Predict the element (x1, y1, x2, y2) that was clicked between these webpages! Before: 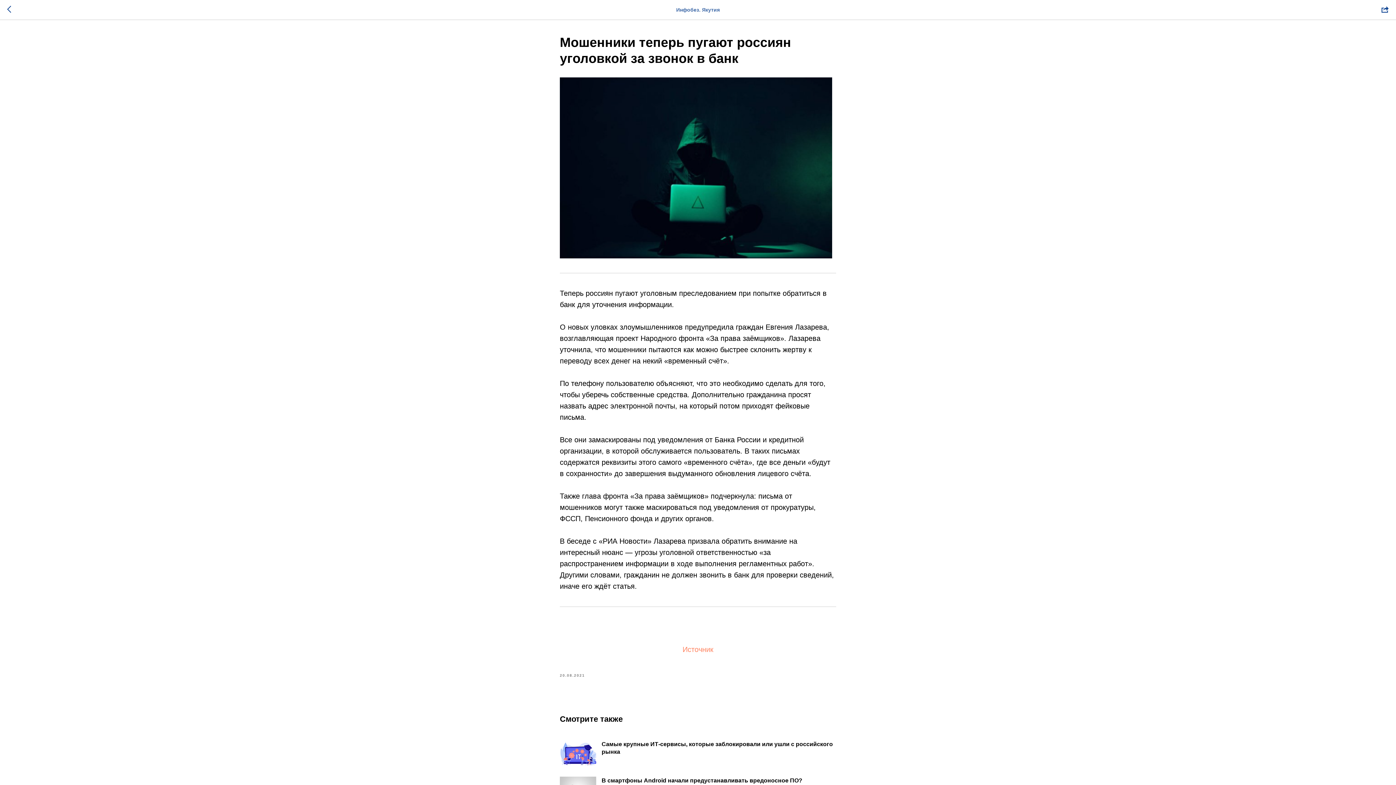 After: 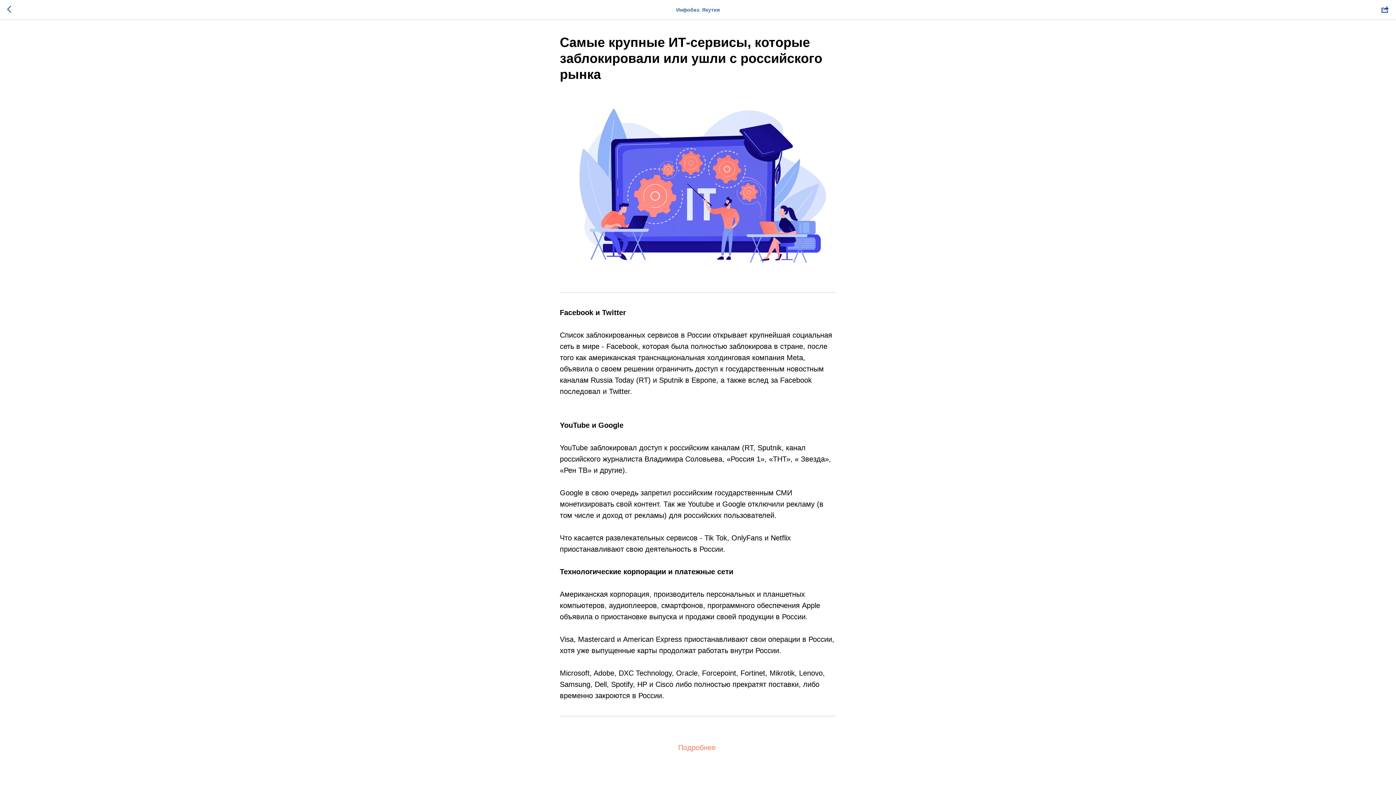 Action: bbox: (560, 740, 836, 768) label: Самые крупные ИТ-сервисы, которые заблокировали или ушли с российского рынка